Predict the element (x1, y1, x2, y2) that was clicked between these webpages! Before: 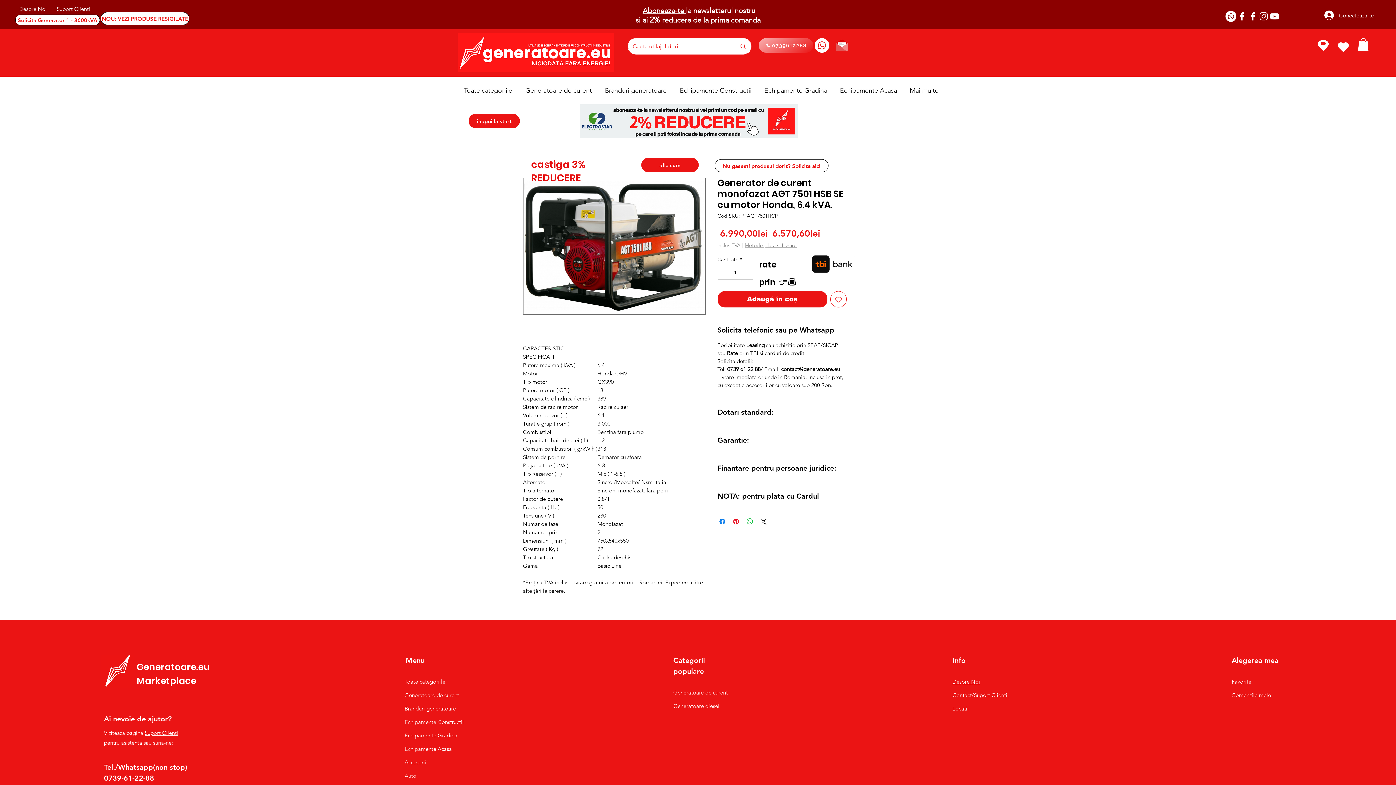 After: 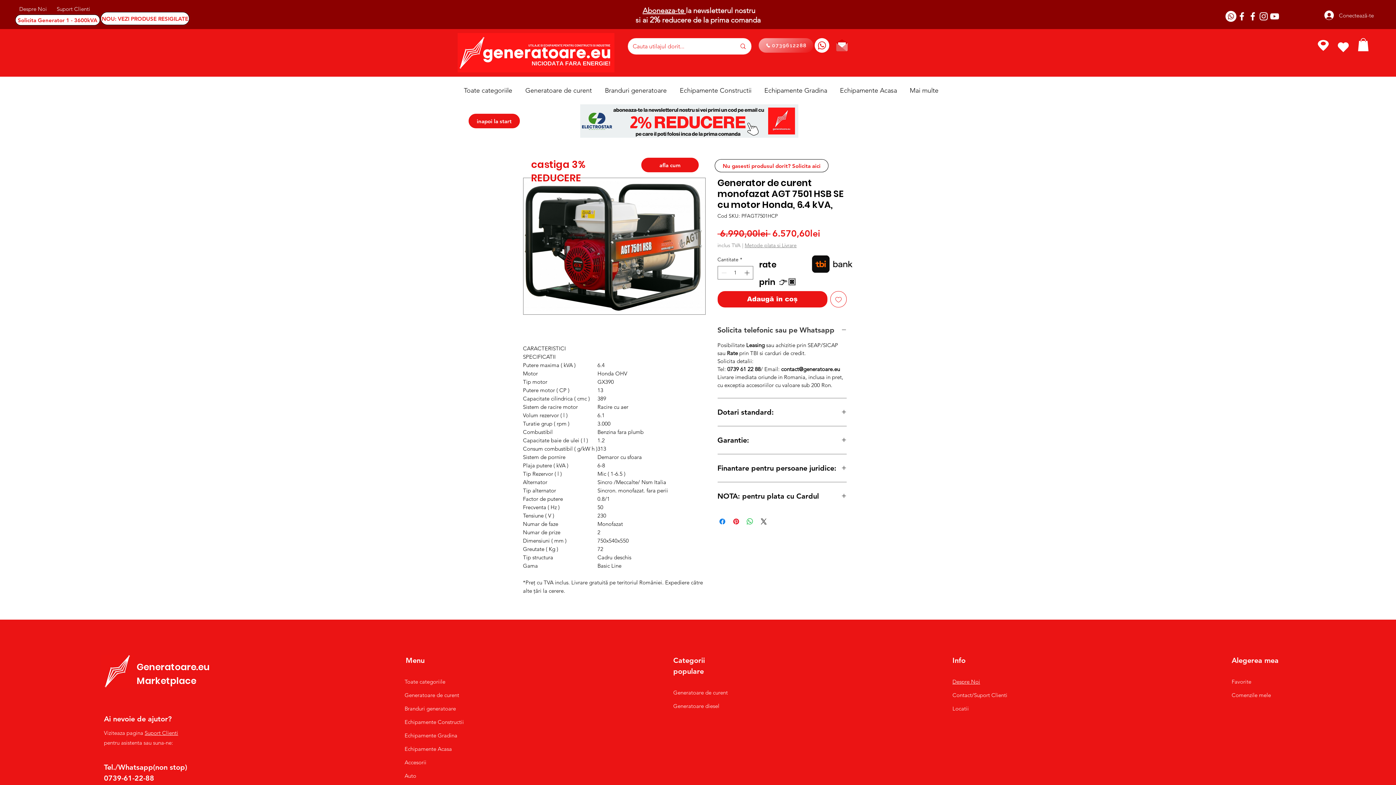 Action: label: Solicita telefonic sau pe Whatsapp bbox: (717, 325, 846, 335)